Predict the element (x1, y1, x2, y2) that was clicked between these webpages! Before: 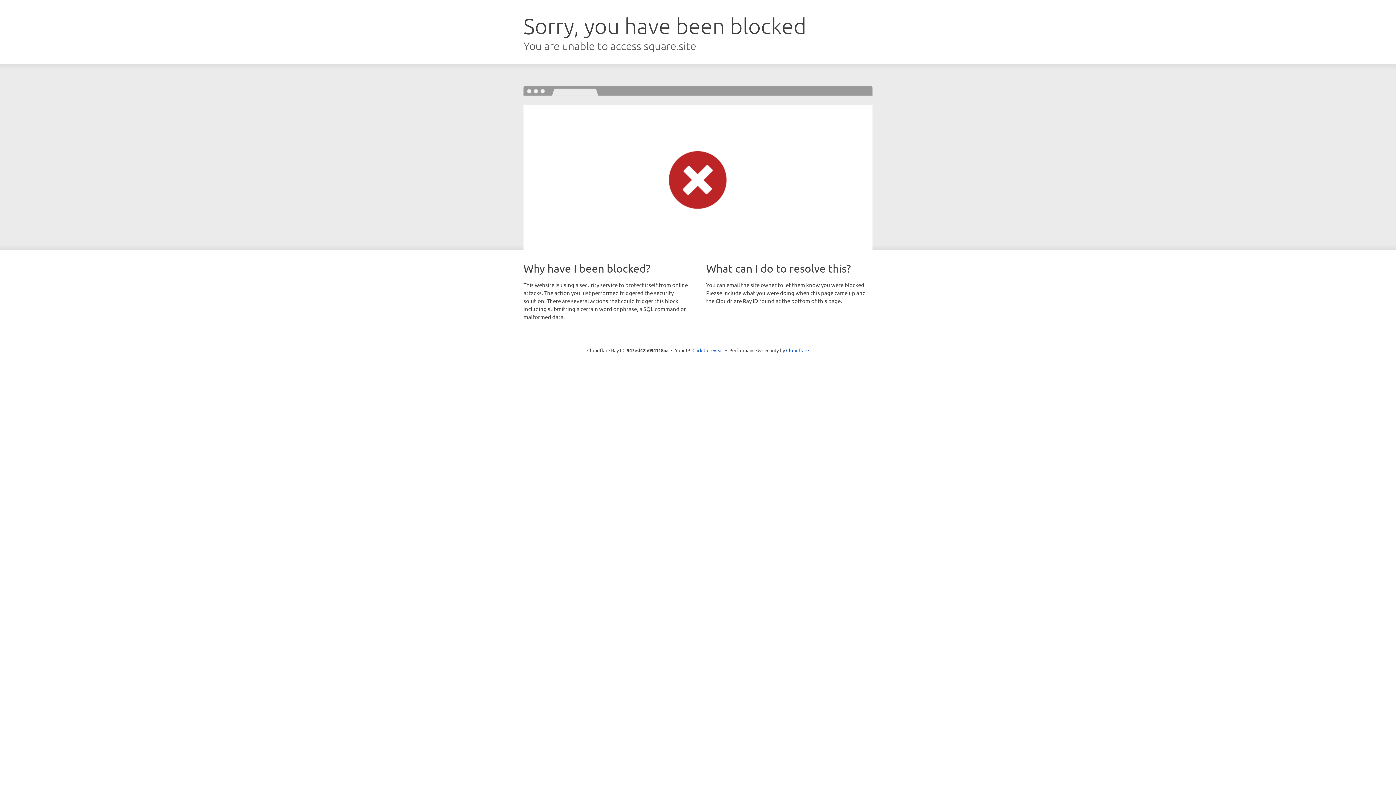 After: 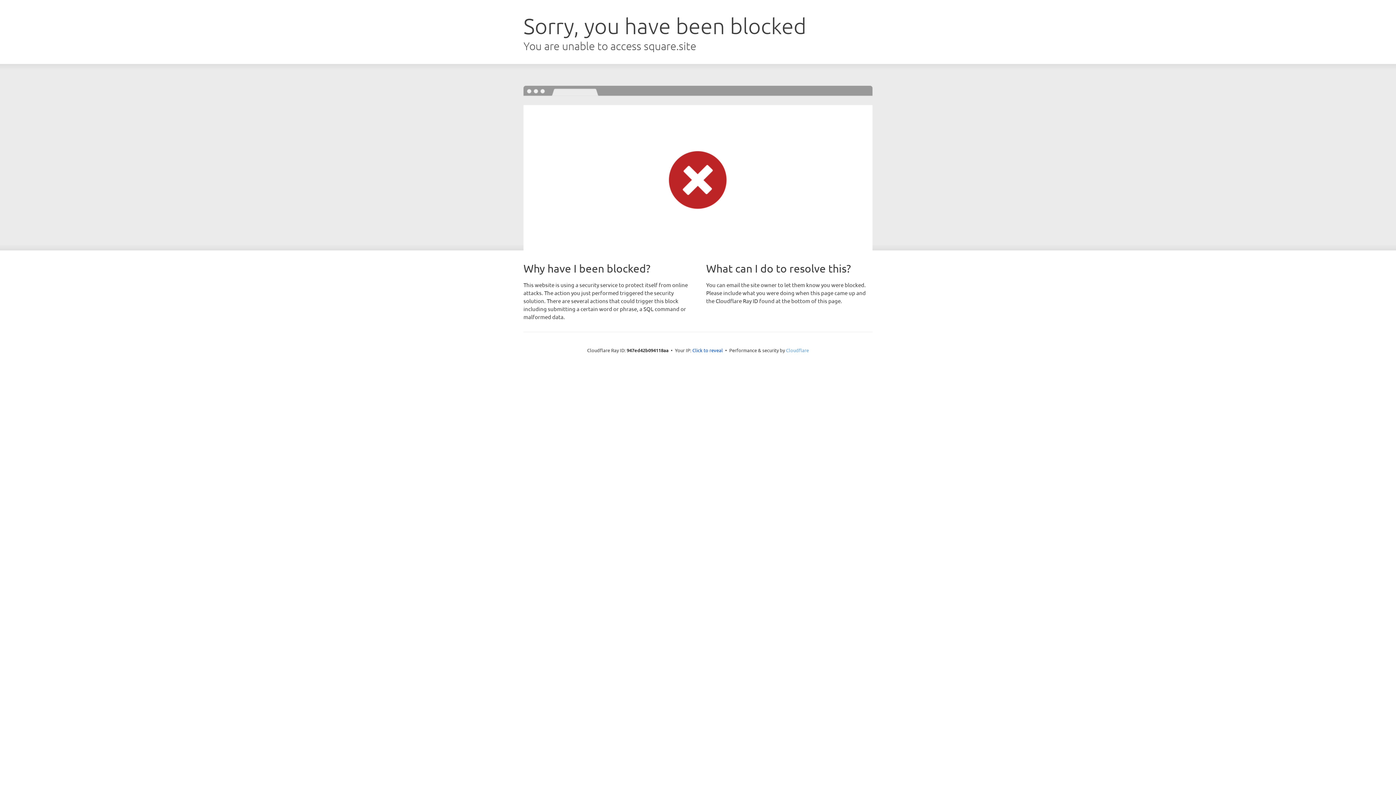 Action: bbox: (786, 347, 809, 353) label: Cloudflare